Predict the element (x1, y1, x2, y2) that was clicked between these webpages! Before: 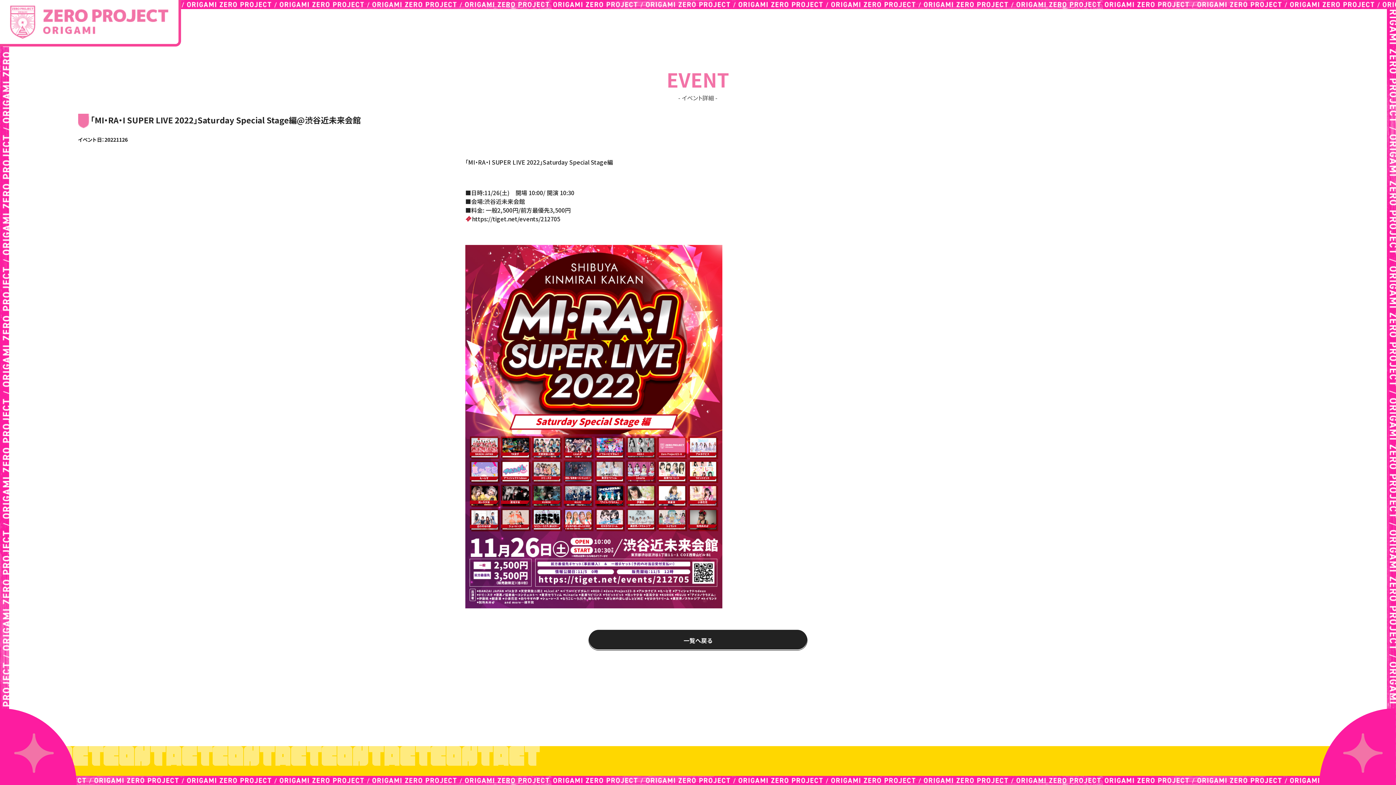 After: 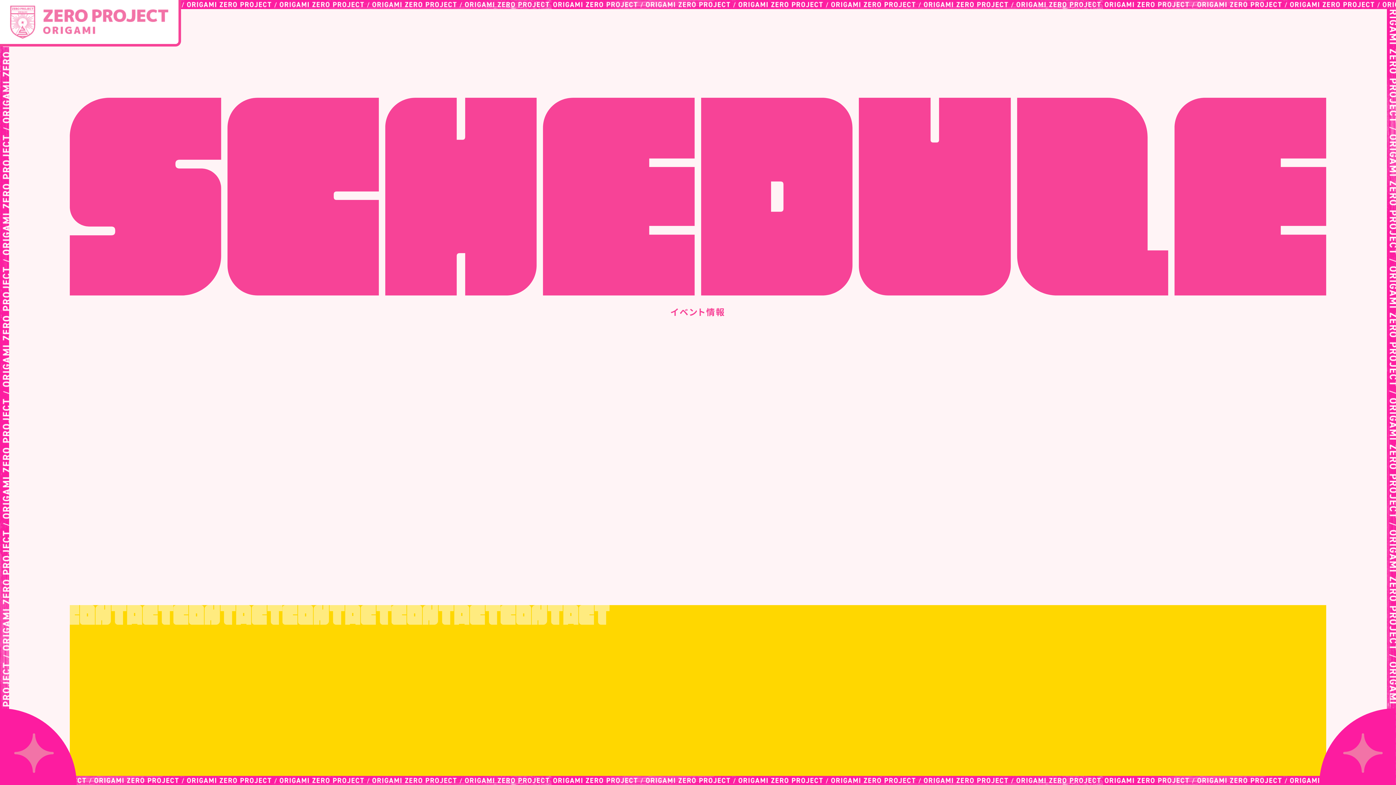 Action: bbox: (589, 630, 807, 649) label: 一覧へ戻る